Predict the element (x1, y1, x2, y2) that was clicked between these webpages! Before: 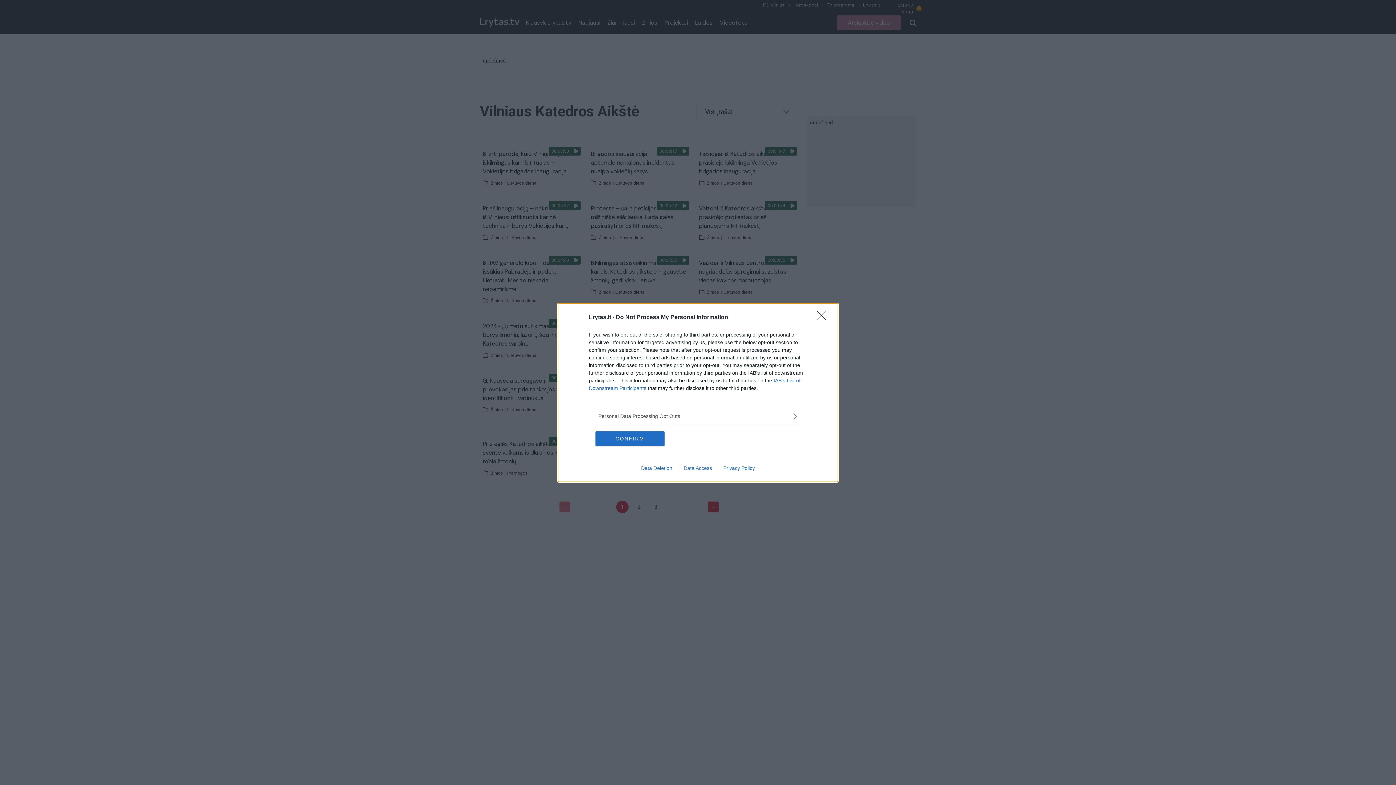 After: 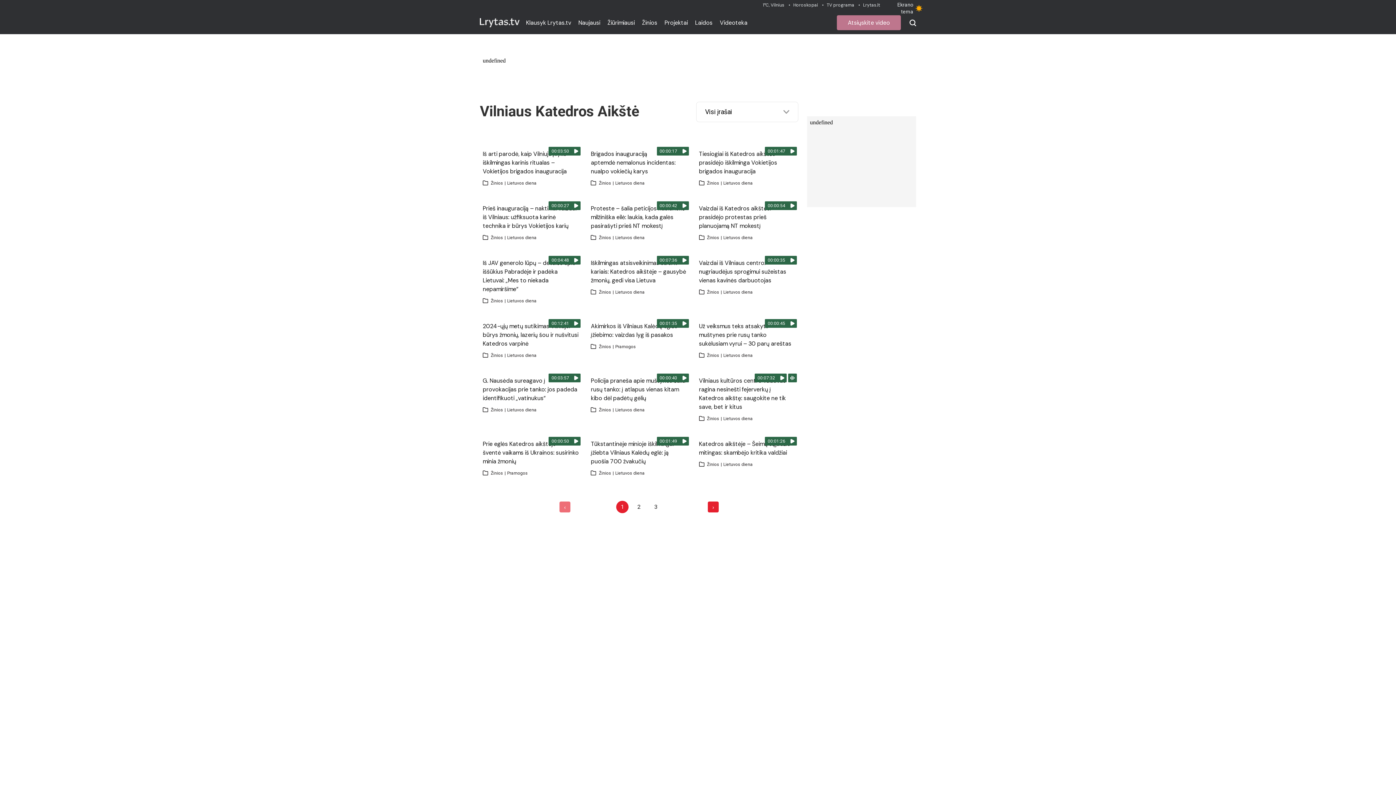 Action: bbox: (817, 310, 830, 324) label: Close